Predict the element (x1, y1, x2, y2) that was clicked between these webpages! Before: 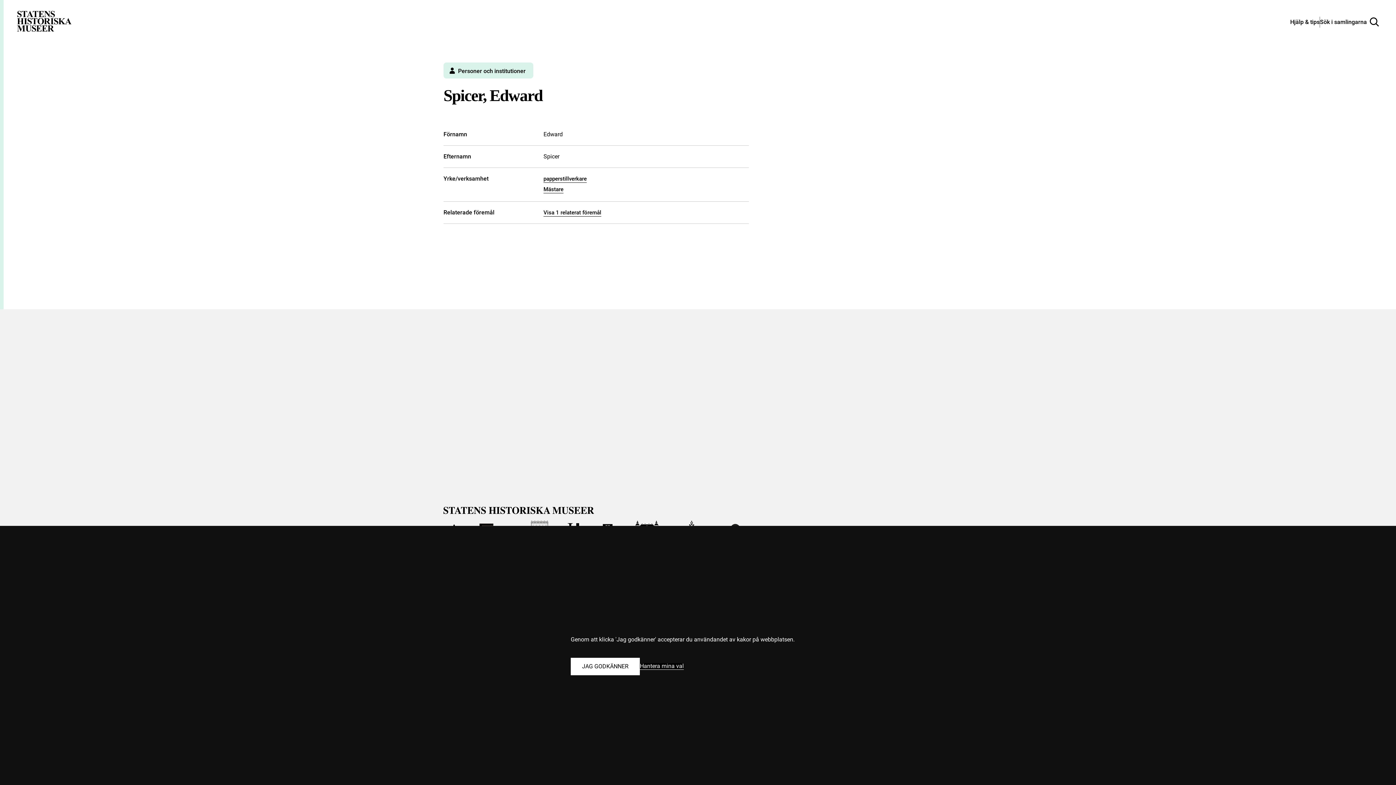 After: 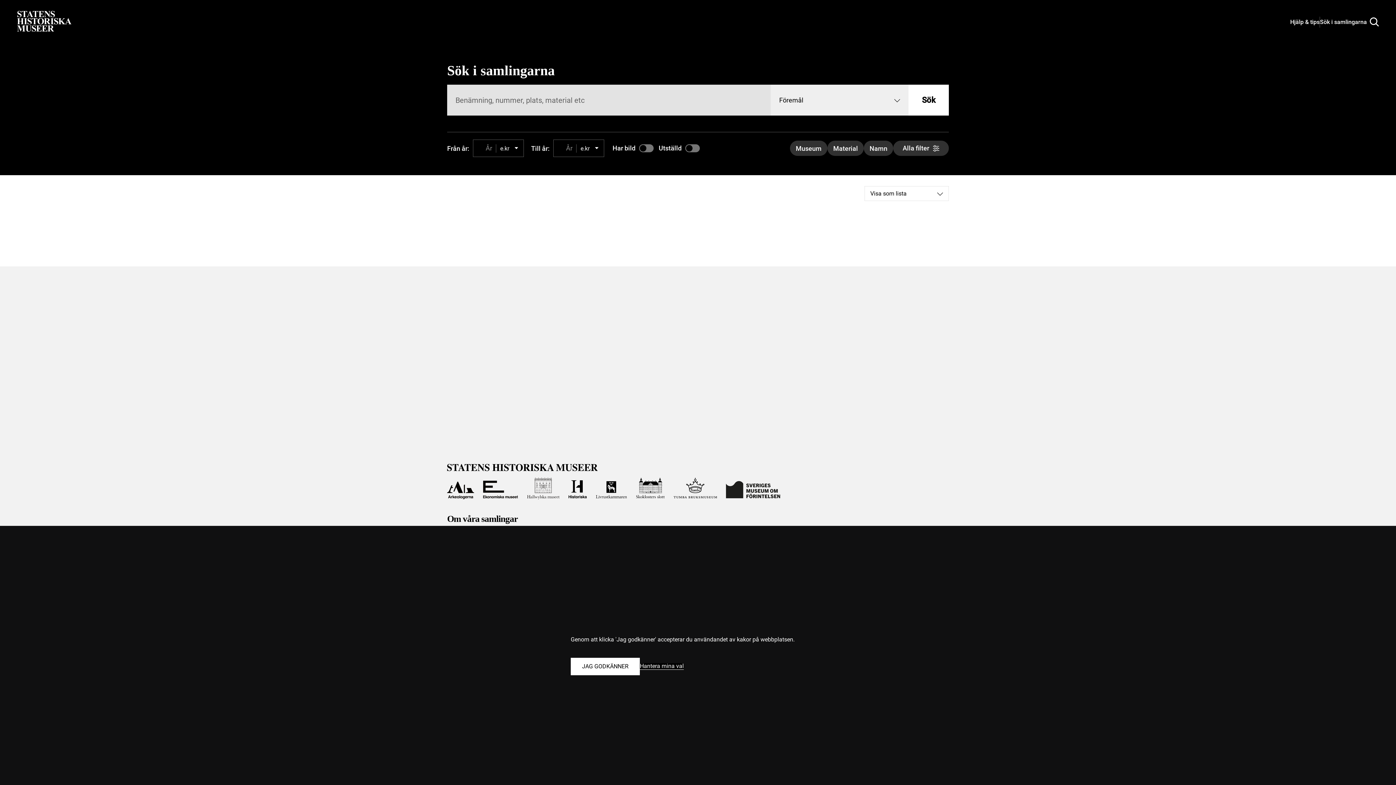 Action: label: Sök i samlingarna bbox: (1320, 17, 1379, 26)